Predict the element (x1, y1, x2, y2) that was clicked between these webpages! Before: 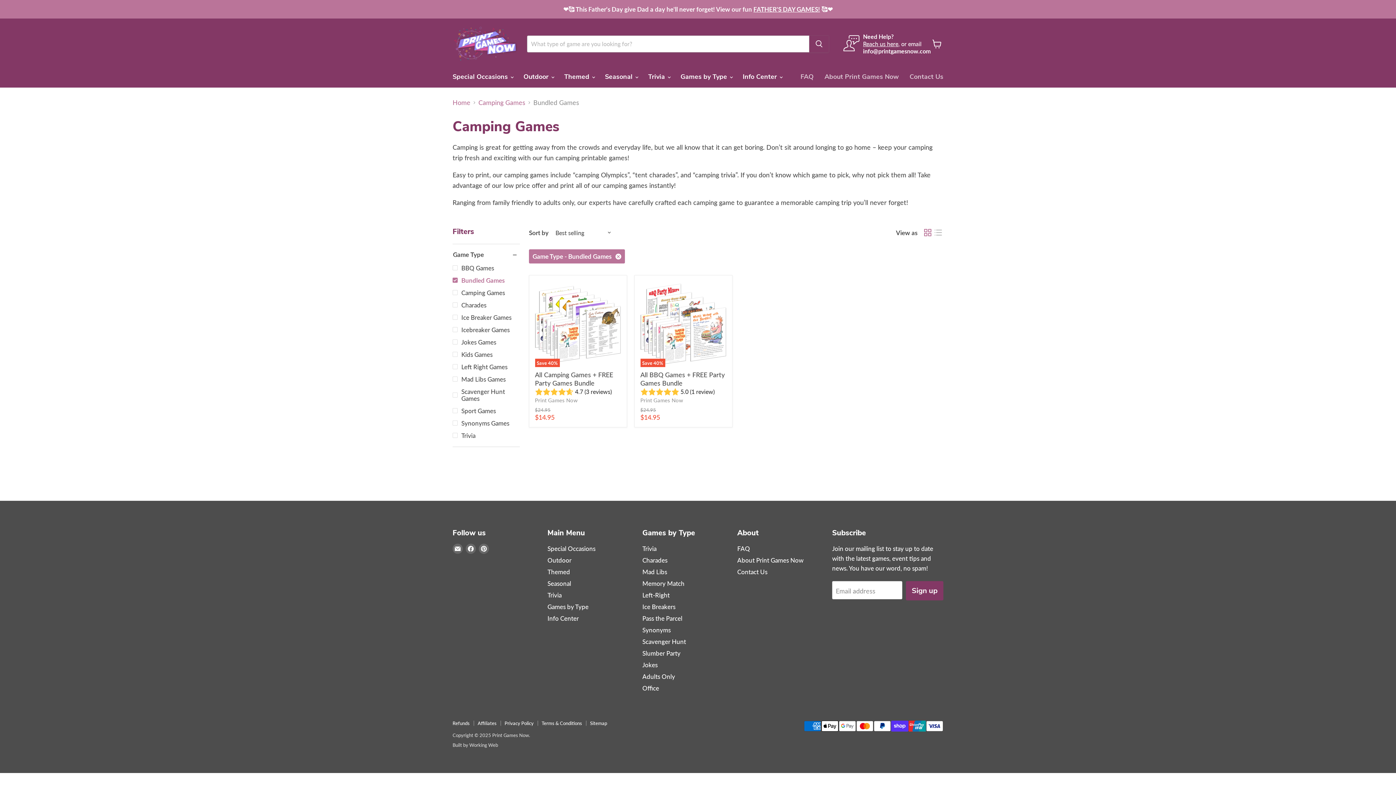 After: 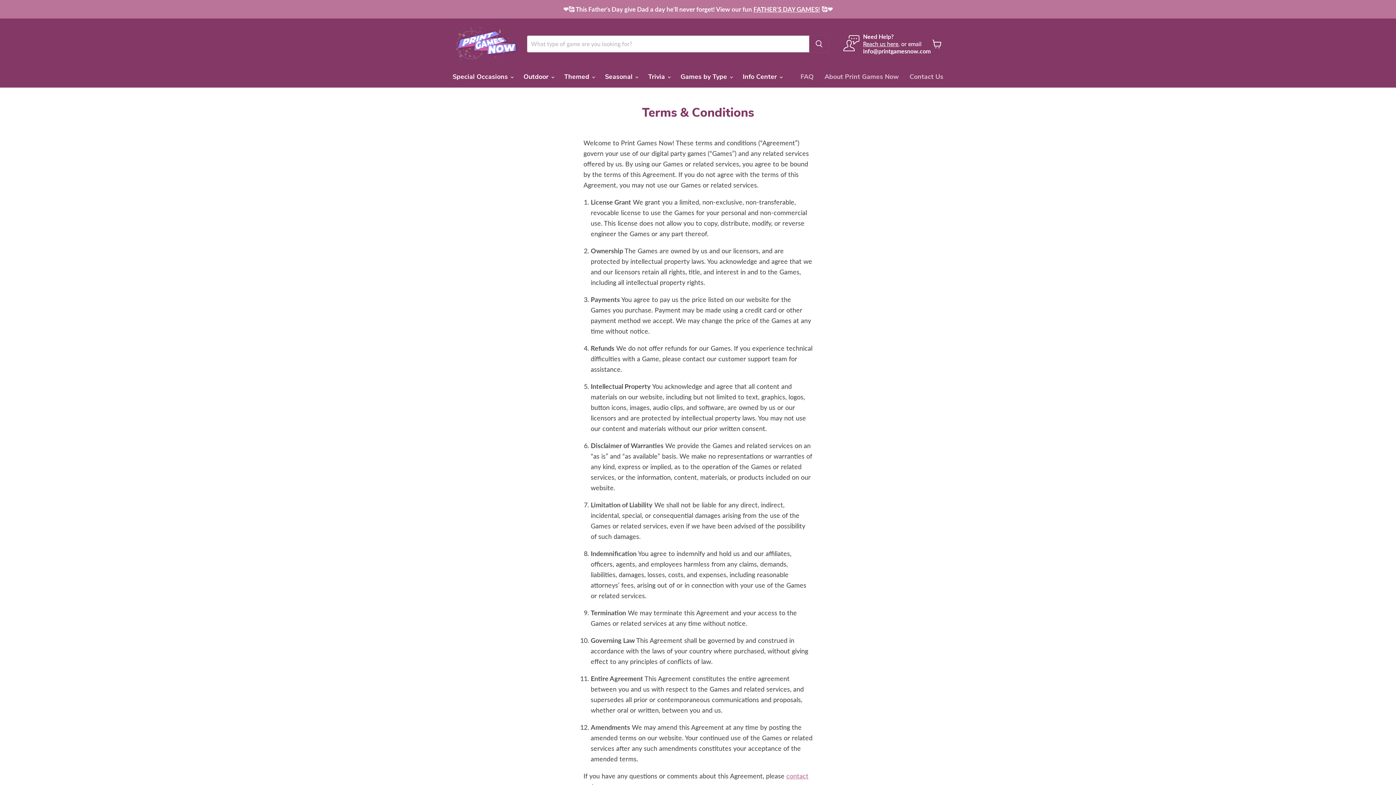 Action: label: Terms & Conditions bbox: (541, 720, 582, 726)